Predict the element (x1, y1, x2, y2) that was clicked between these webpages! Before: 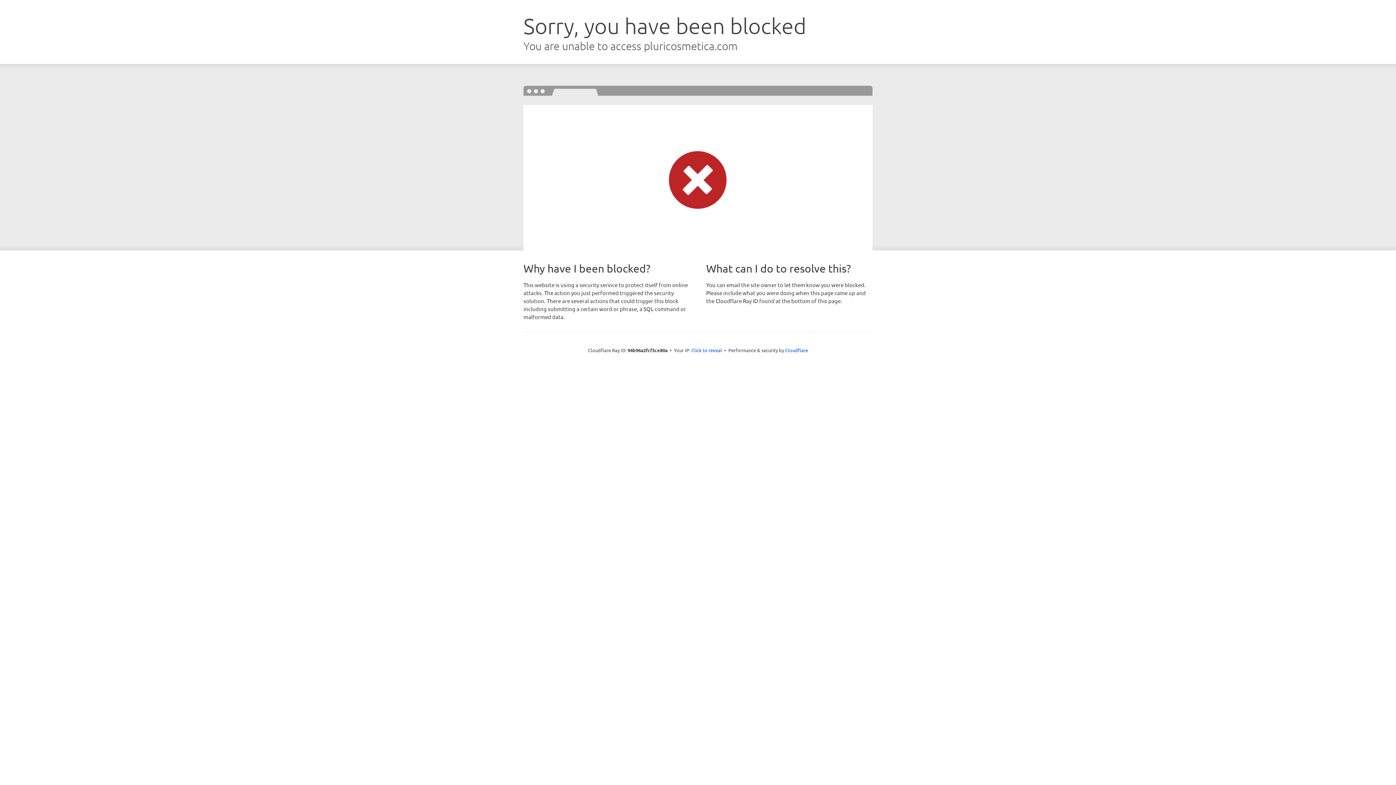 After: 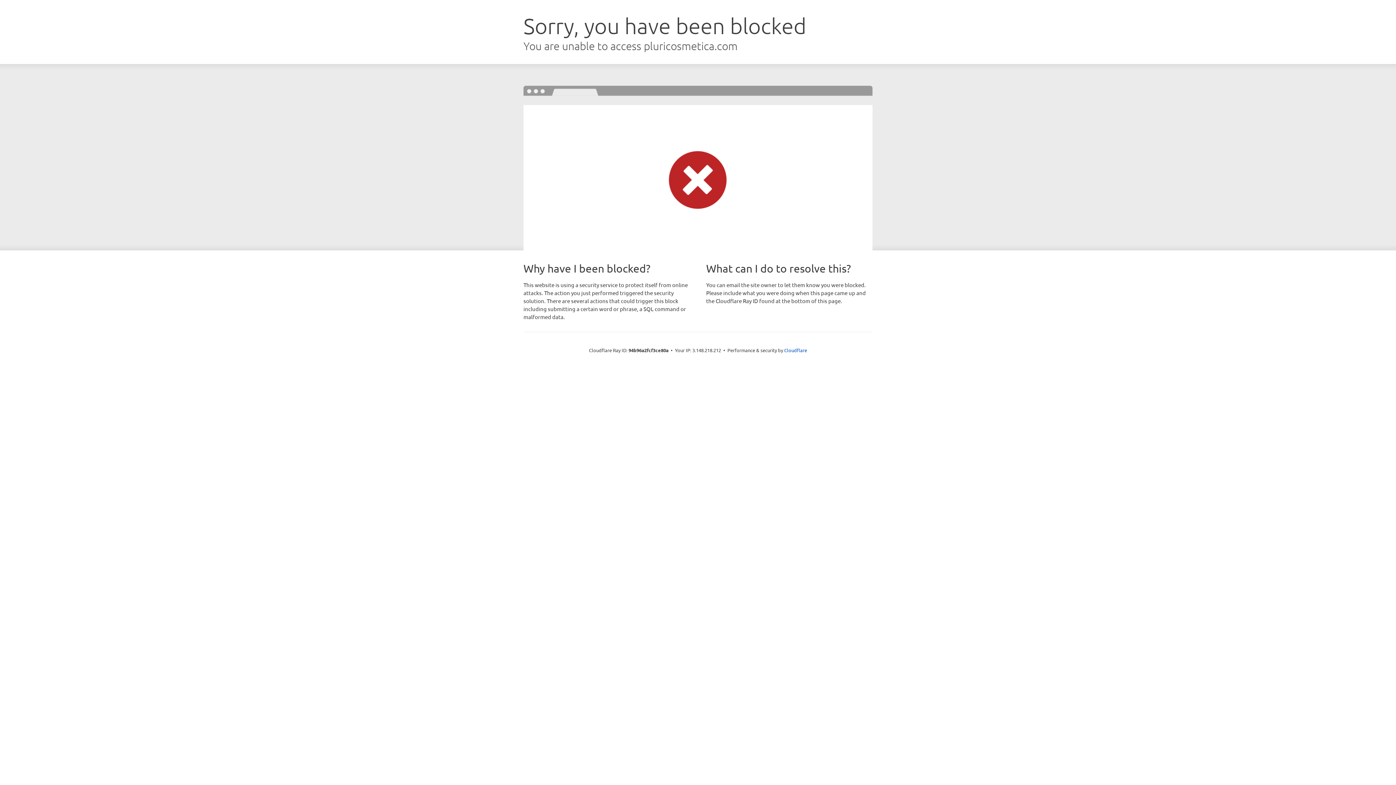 Action: bbox: (691, 346, 722, 353) label: Click to reveal